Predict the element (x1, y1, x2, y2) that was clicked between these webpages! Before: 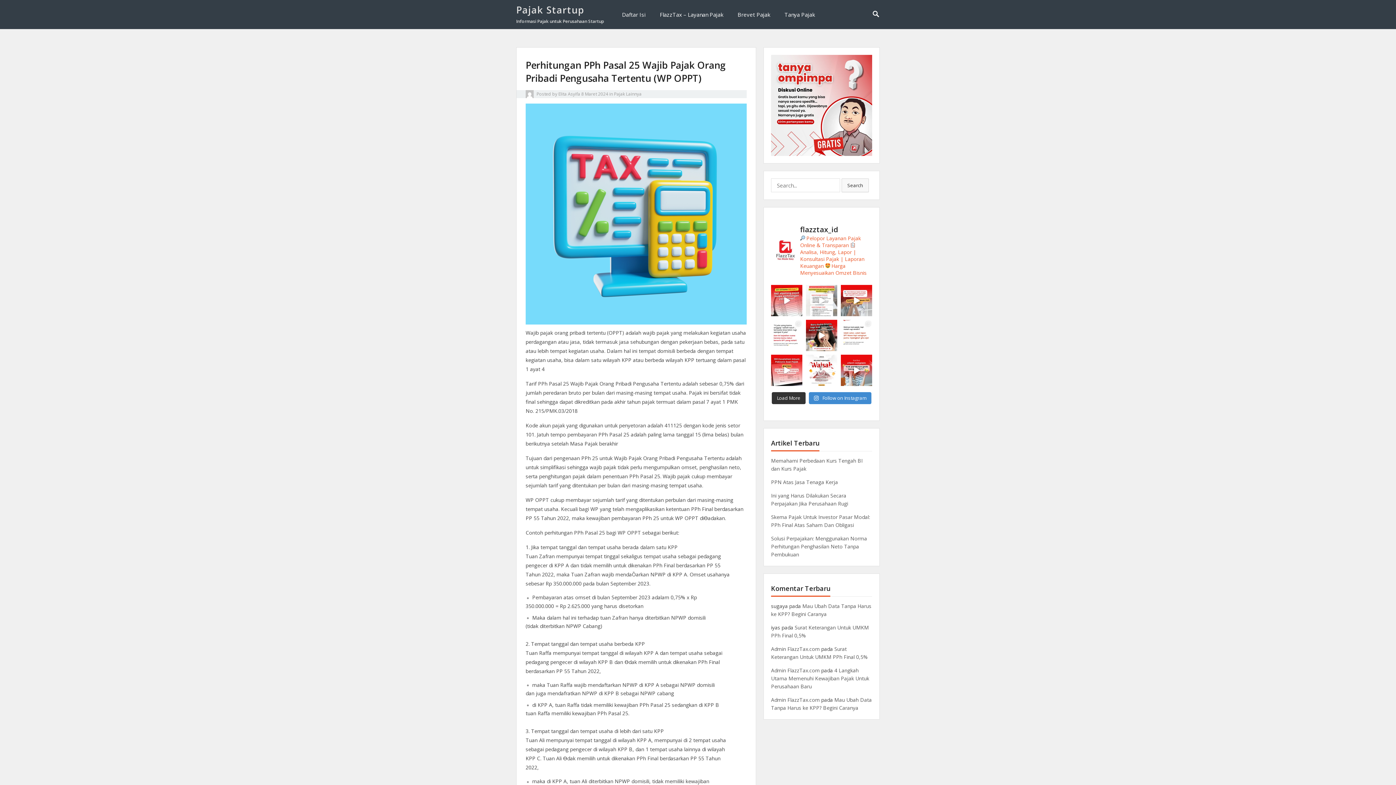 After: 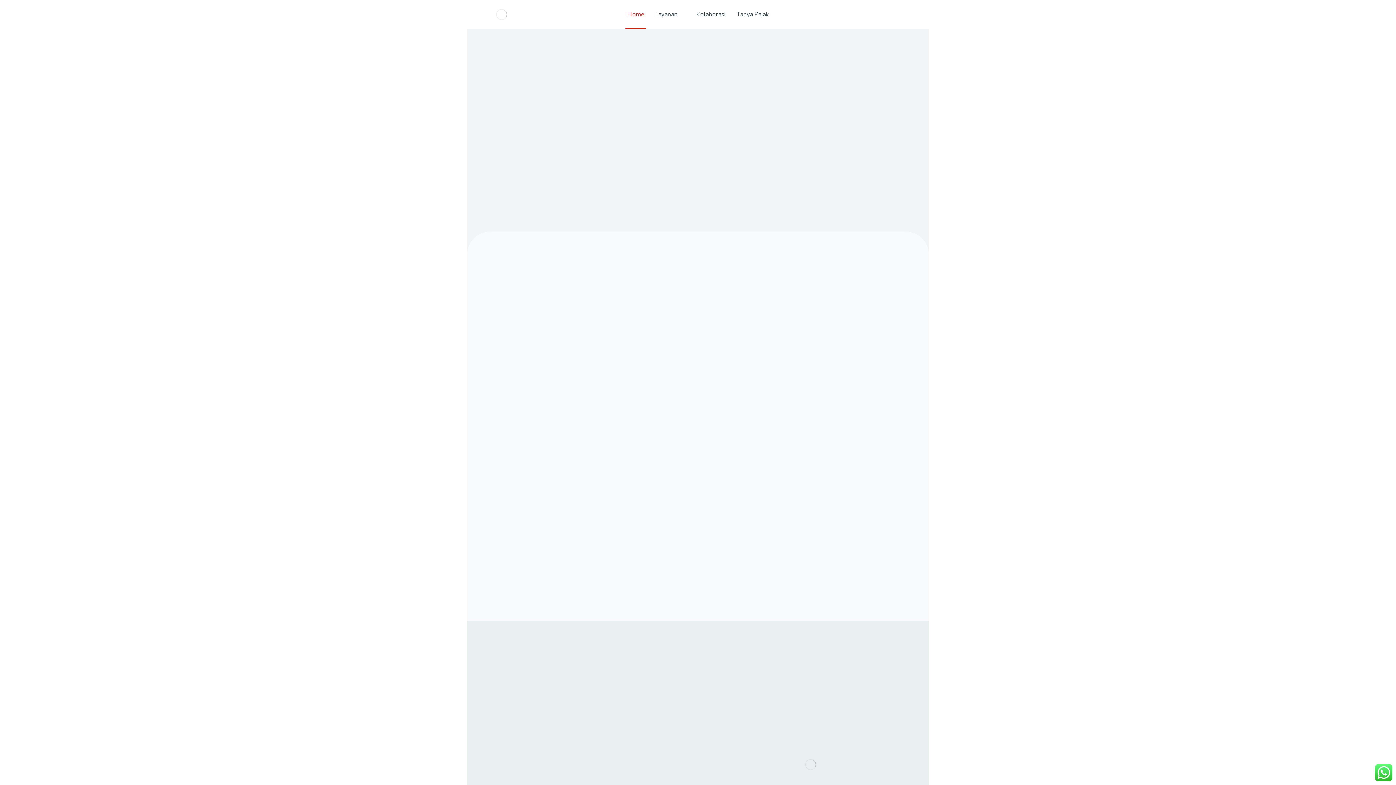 Action: label: Admin FlazzTax.com bbox: (771, 696, 820, 703)